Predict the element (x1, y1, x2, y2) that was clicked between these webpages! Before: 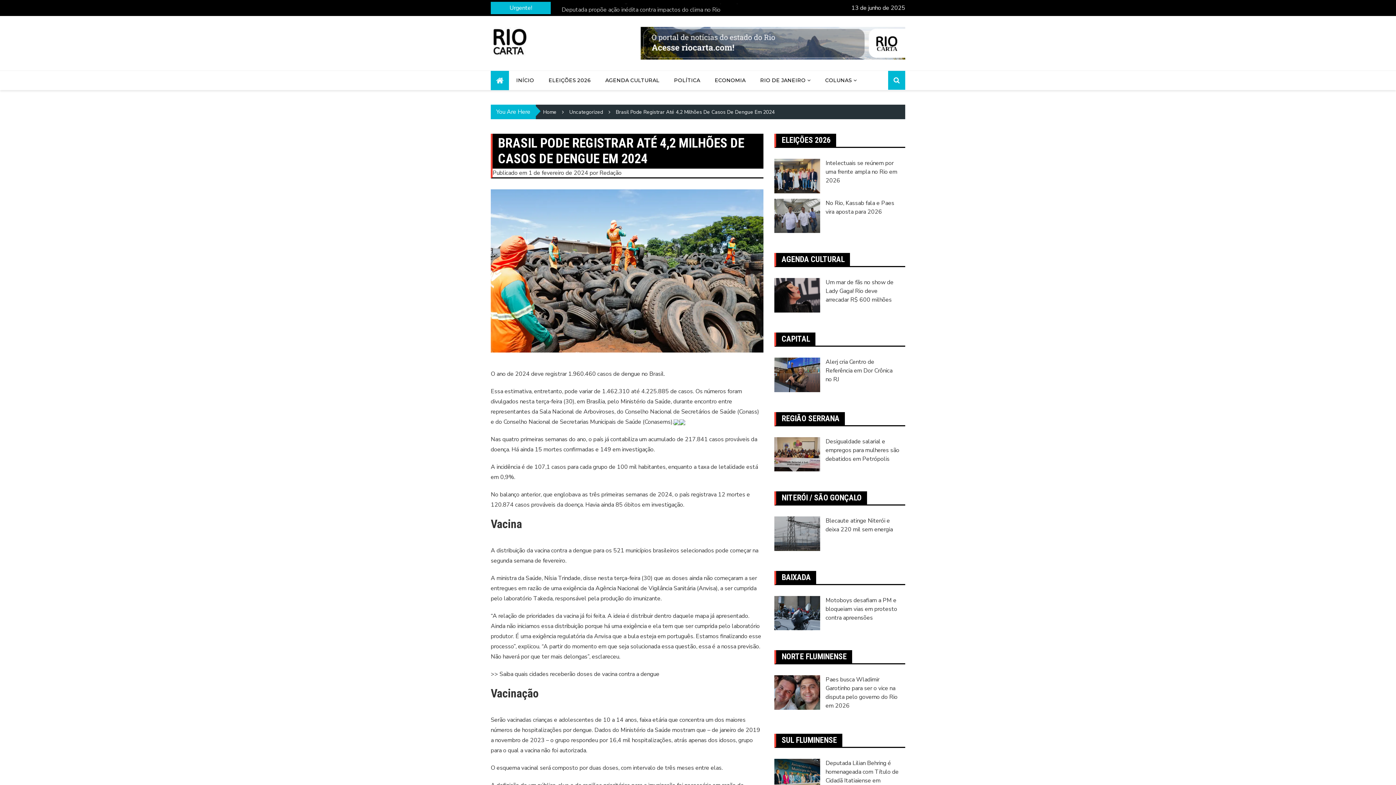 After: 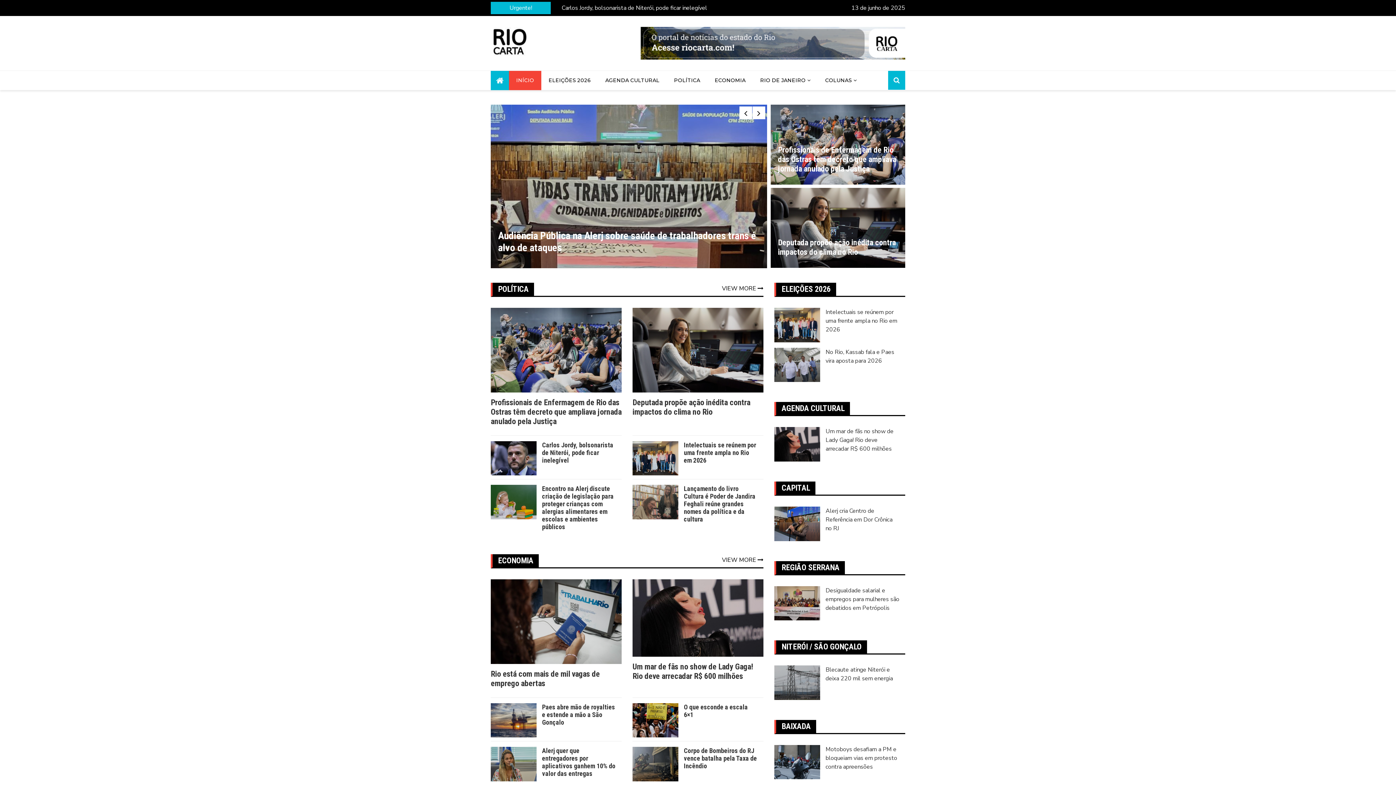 Action: bbox: (509, 70, 541, 90) label: INÍCIO